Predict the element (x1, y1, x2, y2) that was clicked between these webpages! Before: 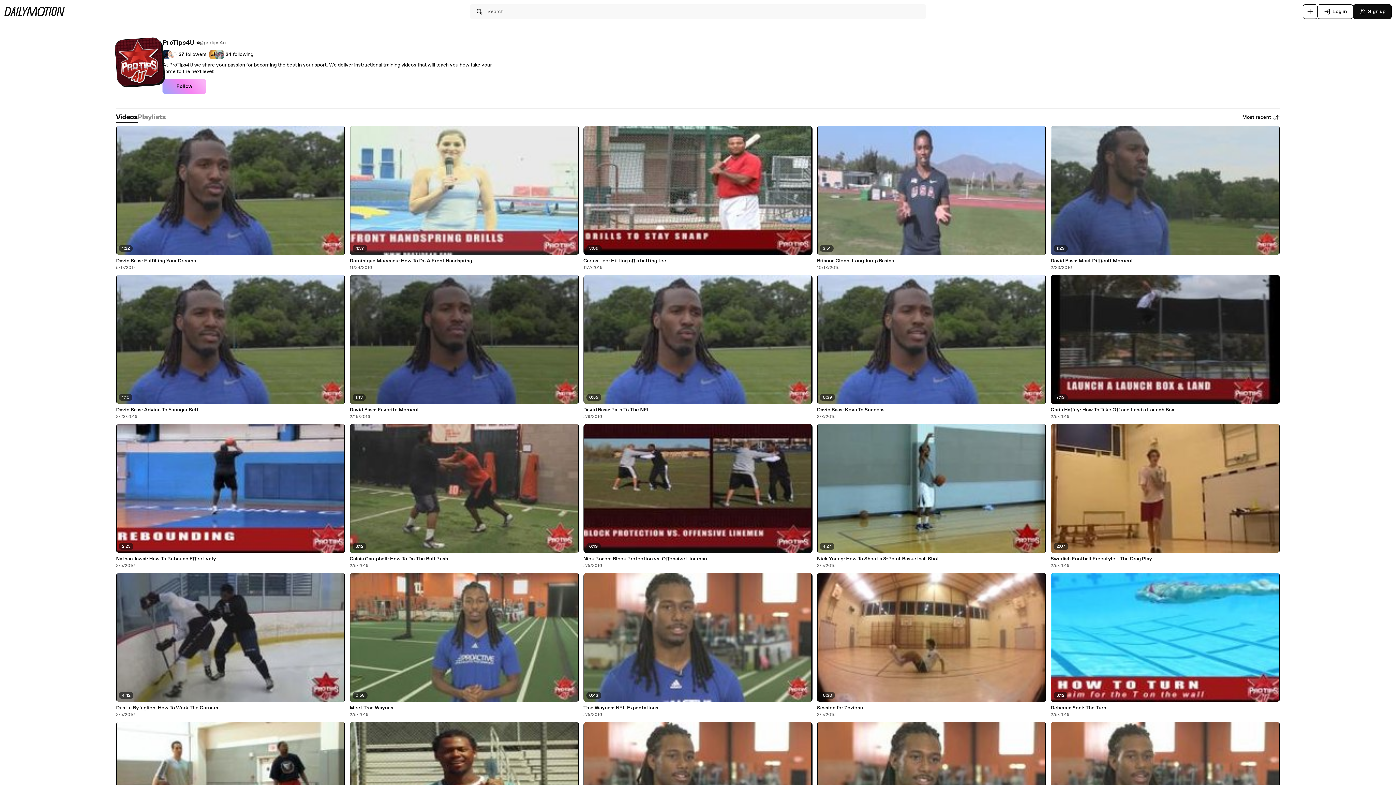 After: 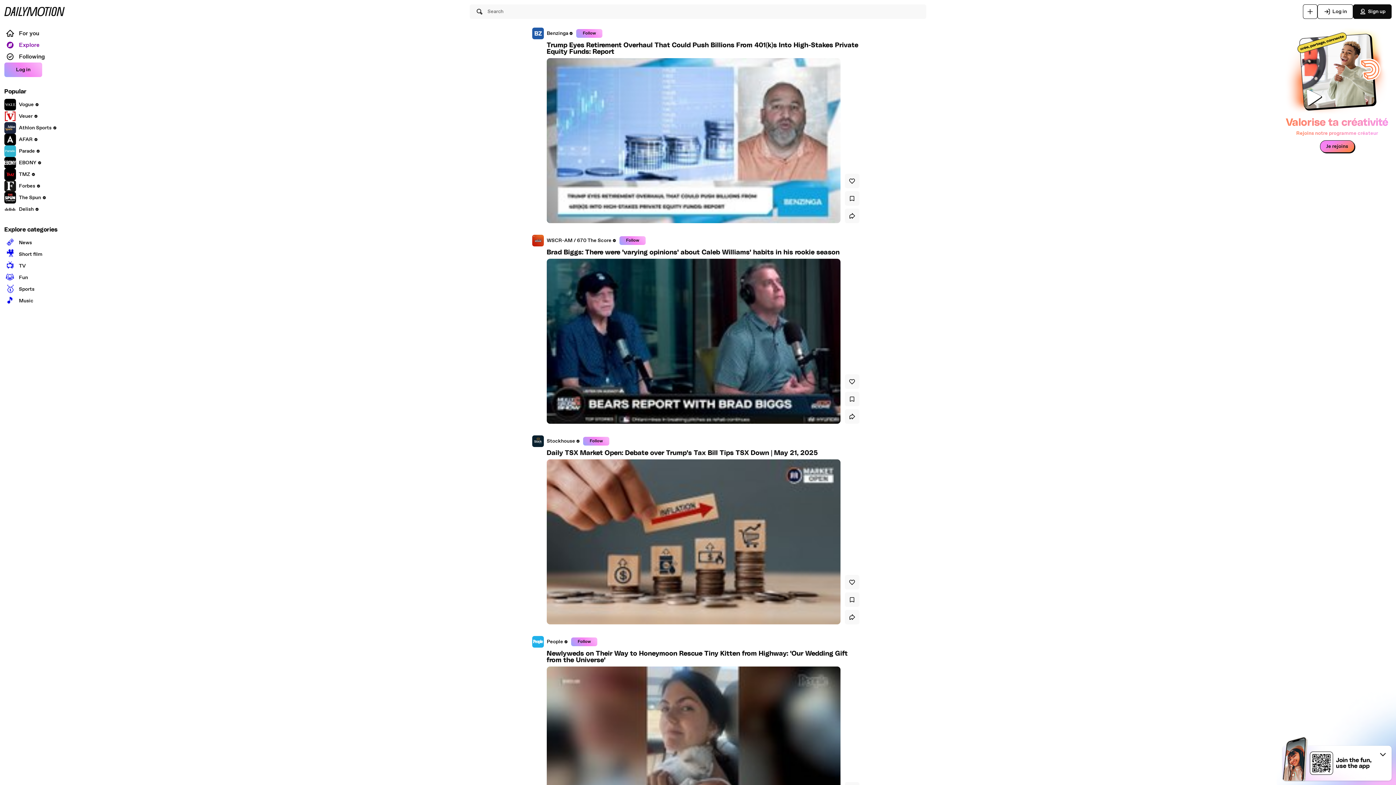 Action: bbox: (4, 6, 64, 16)